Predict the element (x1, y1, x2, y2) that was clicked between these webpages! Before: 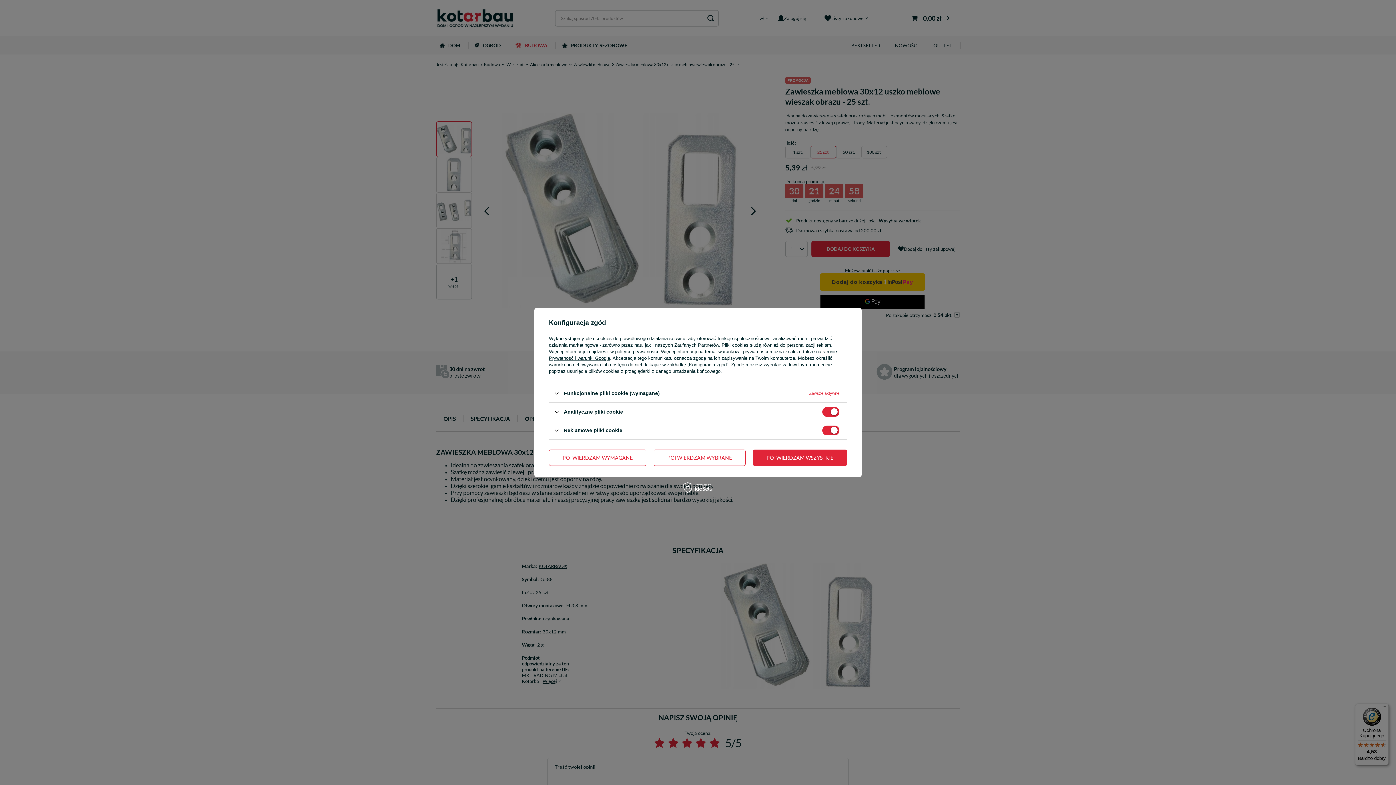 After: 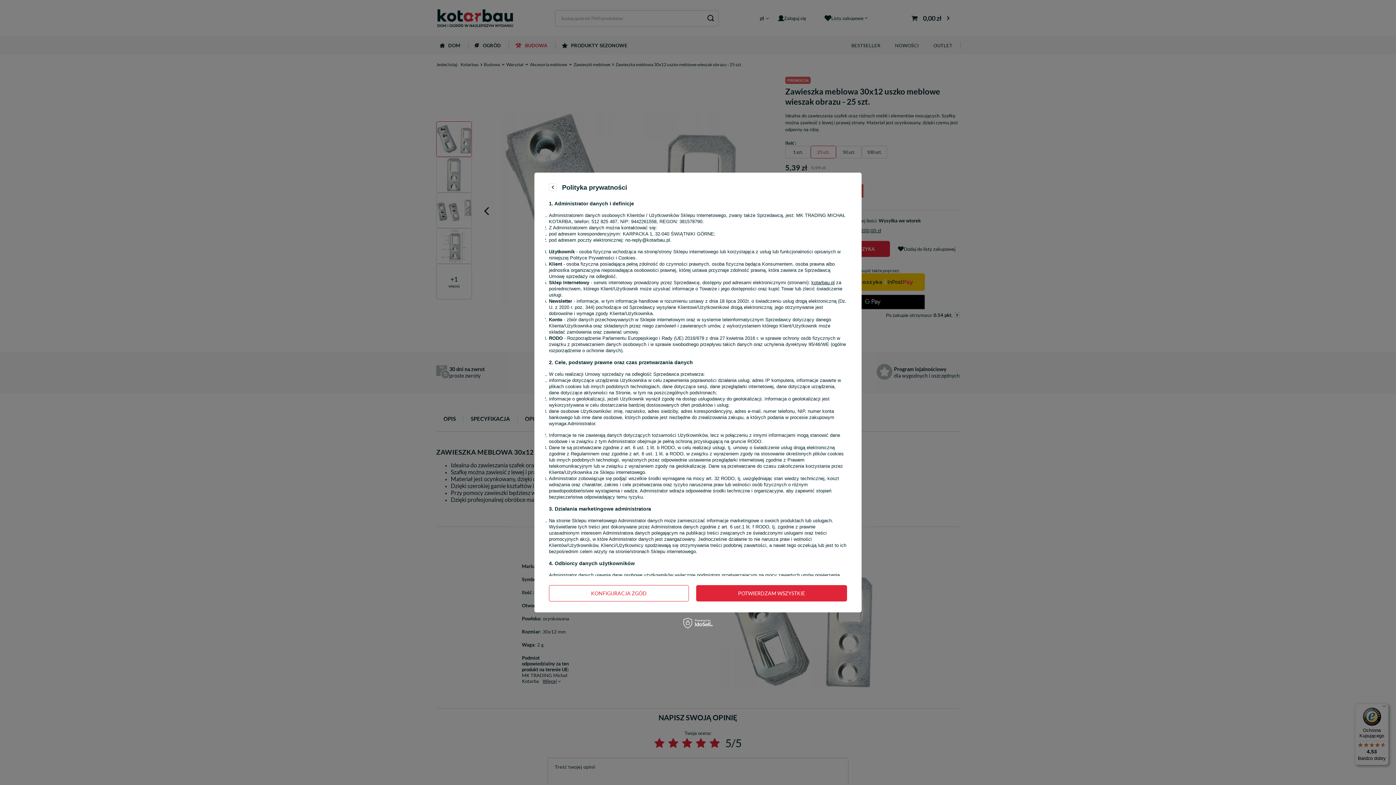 Action: bbox: (615, 349, 658, 354) label: polityce prywatności